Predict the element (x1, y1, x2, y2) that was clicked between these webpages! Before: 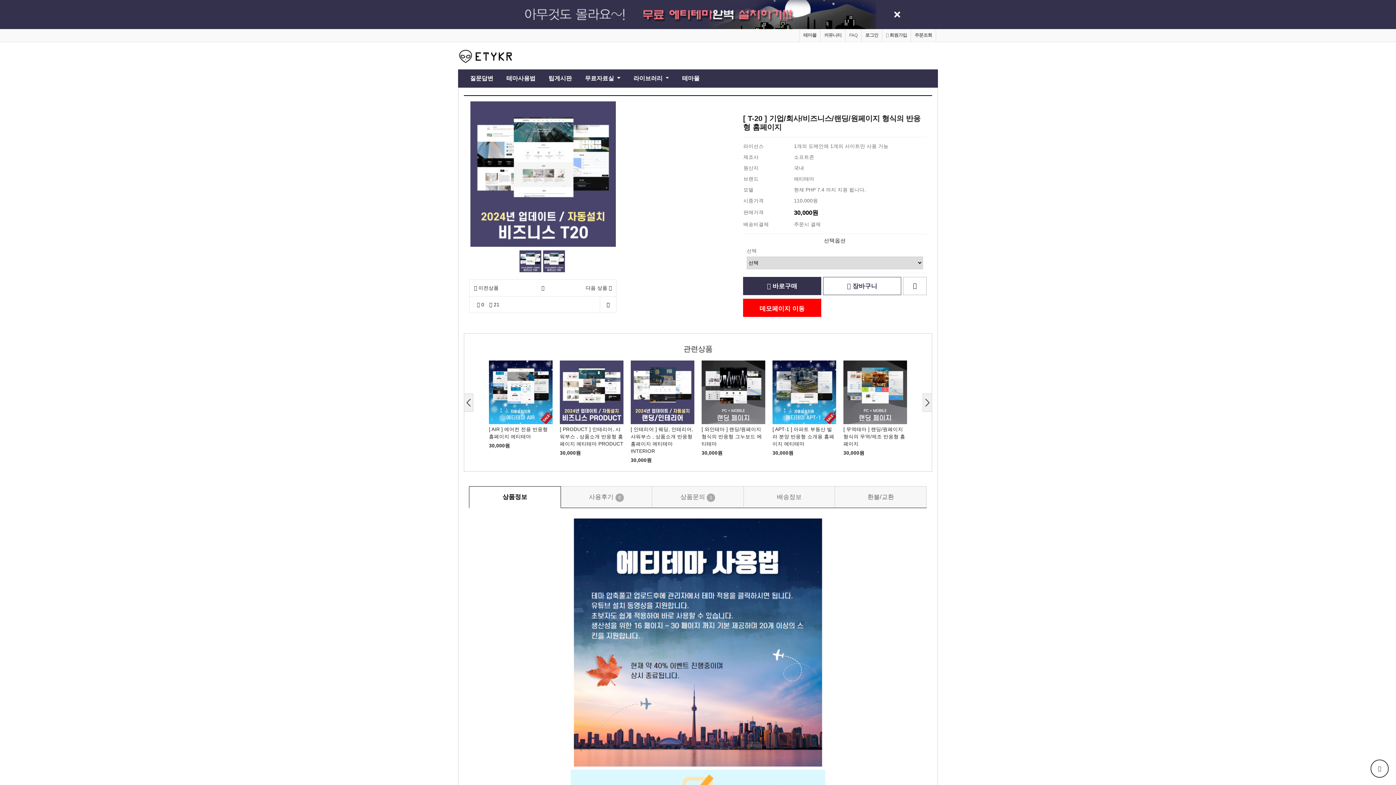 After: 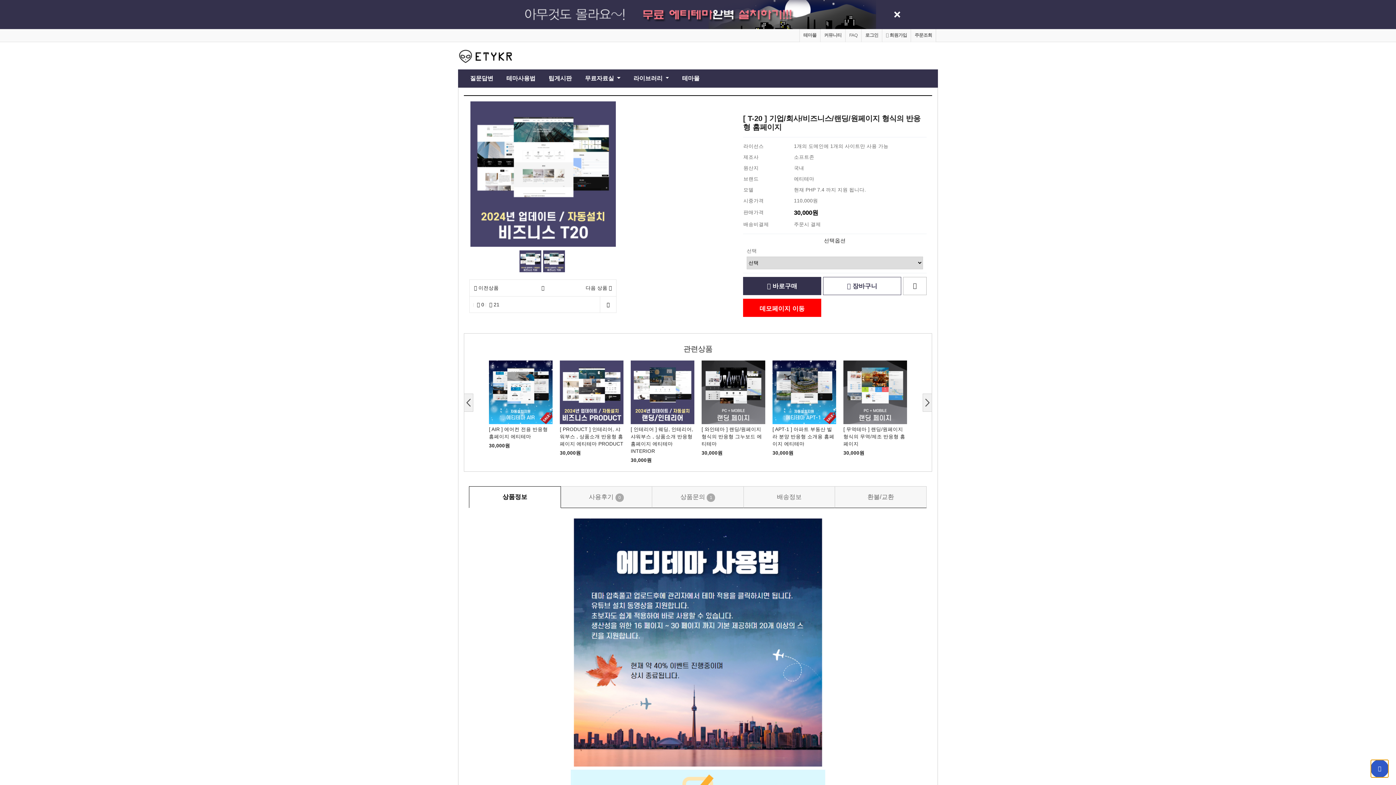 Action: label: 상단으로 bbox: (1370, 760, 1389, 778)